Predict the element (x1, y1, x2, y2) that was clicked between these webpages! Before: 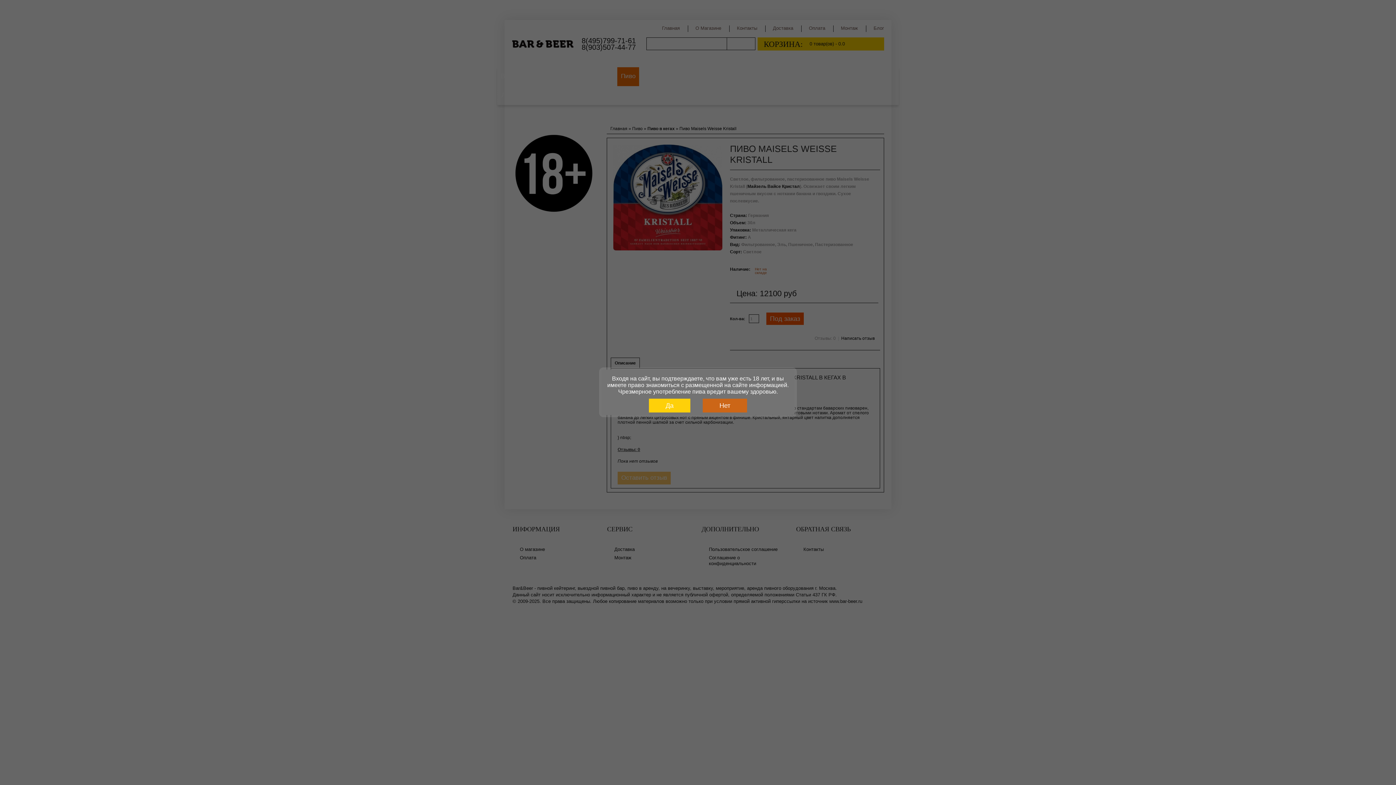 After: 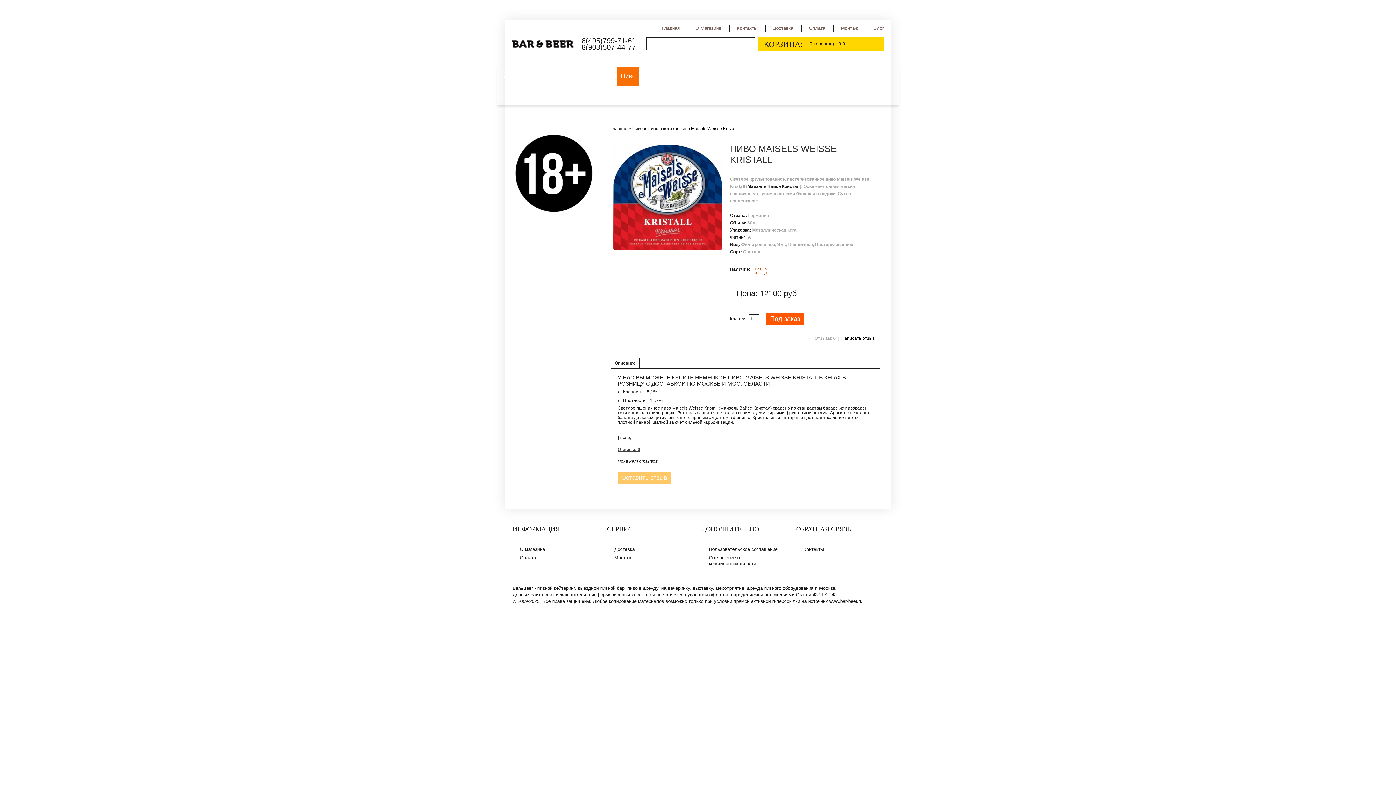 Action: label: Да bbox: (649, 398, 690, 412)